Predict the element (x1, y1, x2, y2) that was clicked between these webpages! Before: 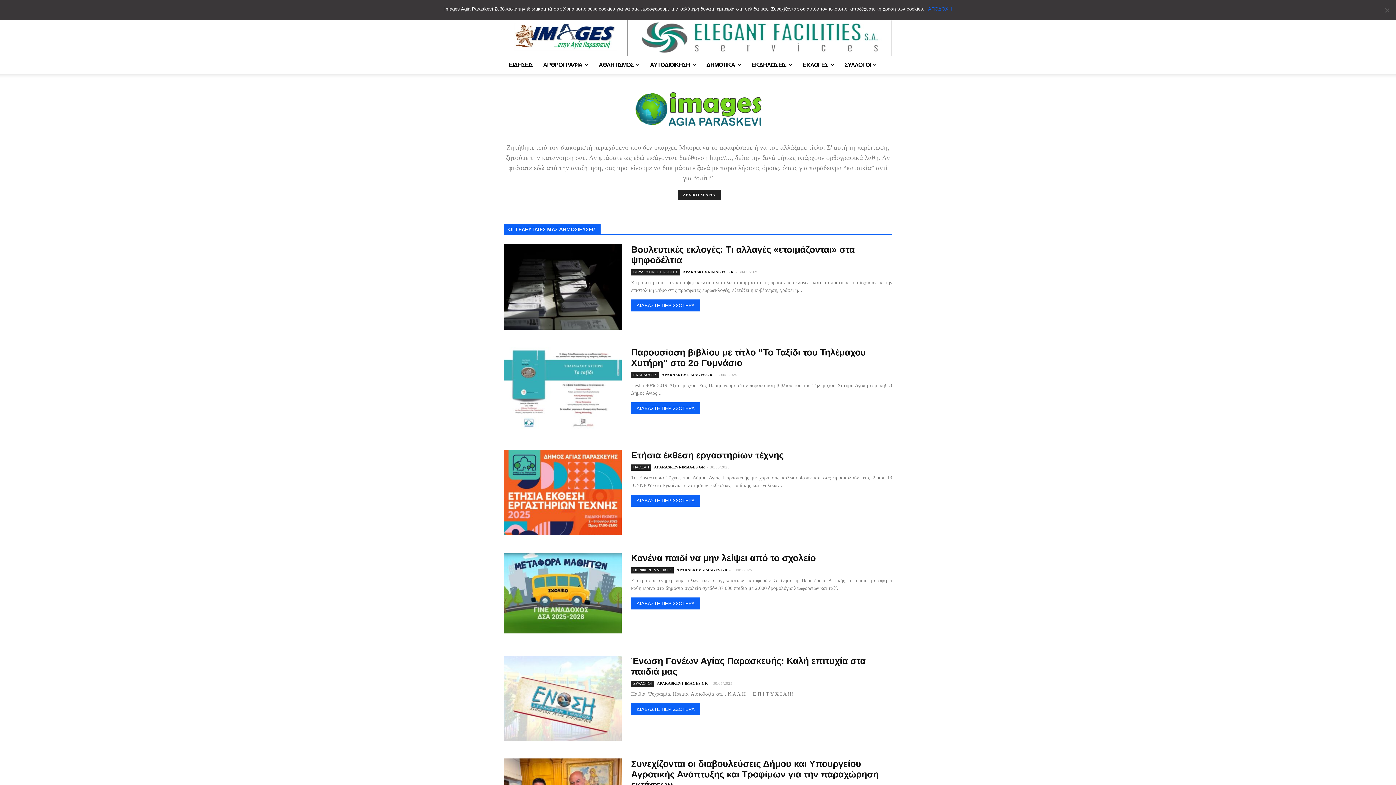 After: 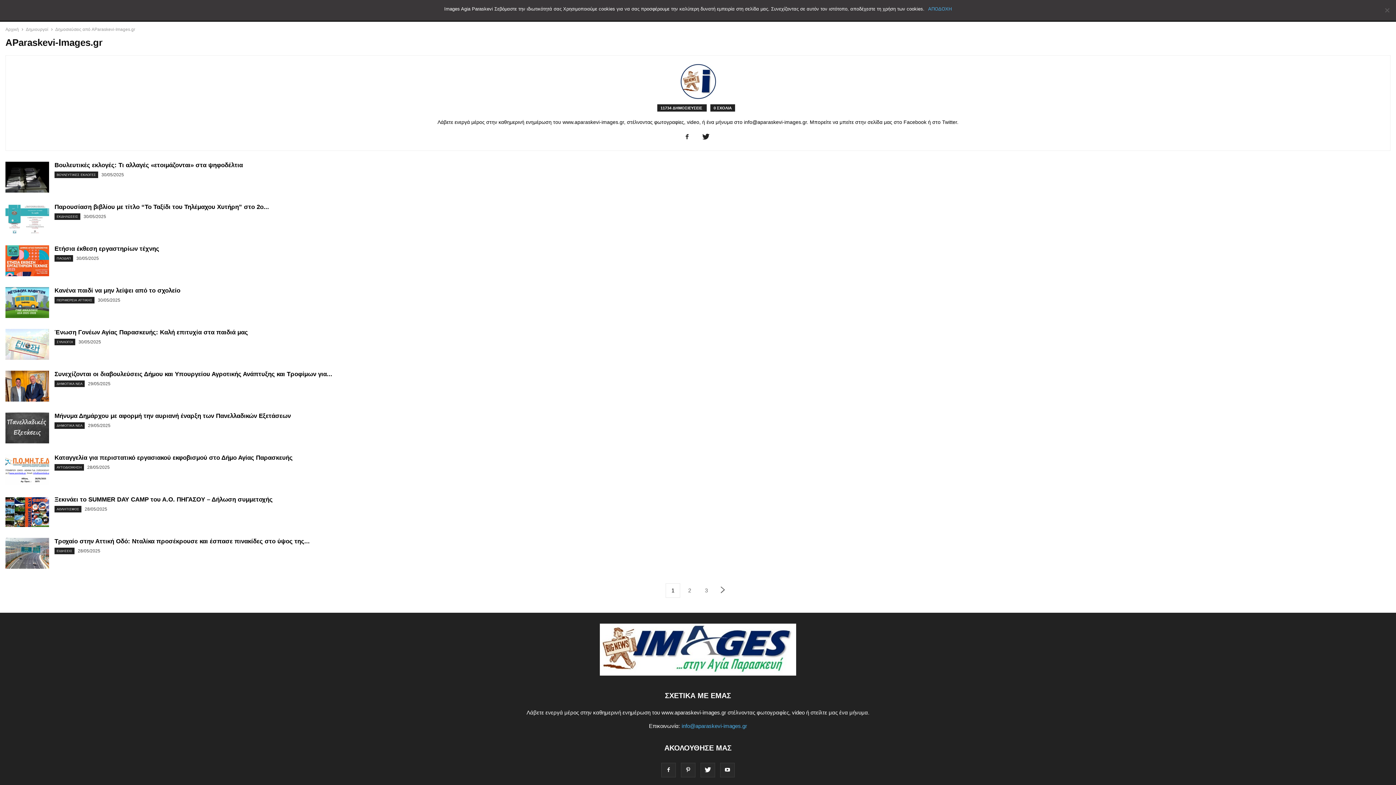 Action: bbox: (657, 681, 708, 685) label: APARASKEVI-IMAGES.GR